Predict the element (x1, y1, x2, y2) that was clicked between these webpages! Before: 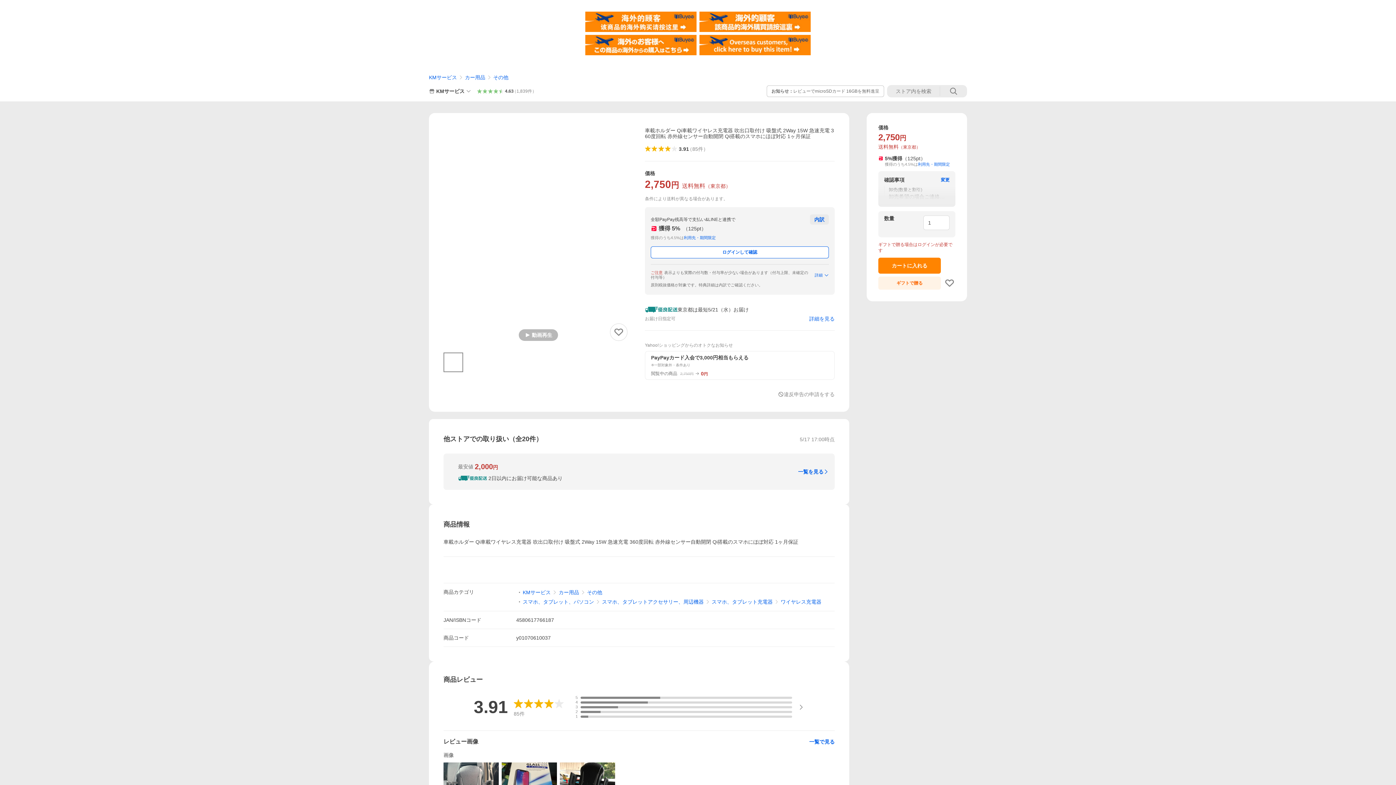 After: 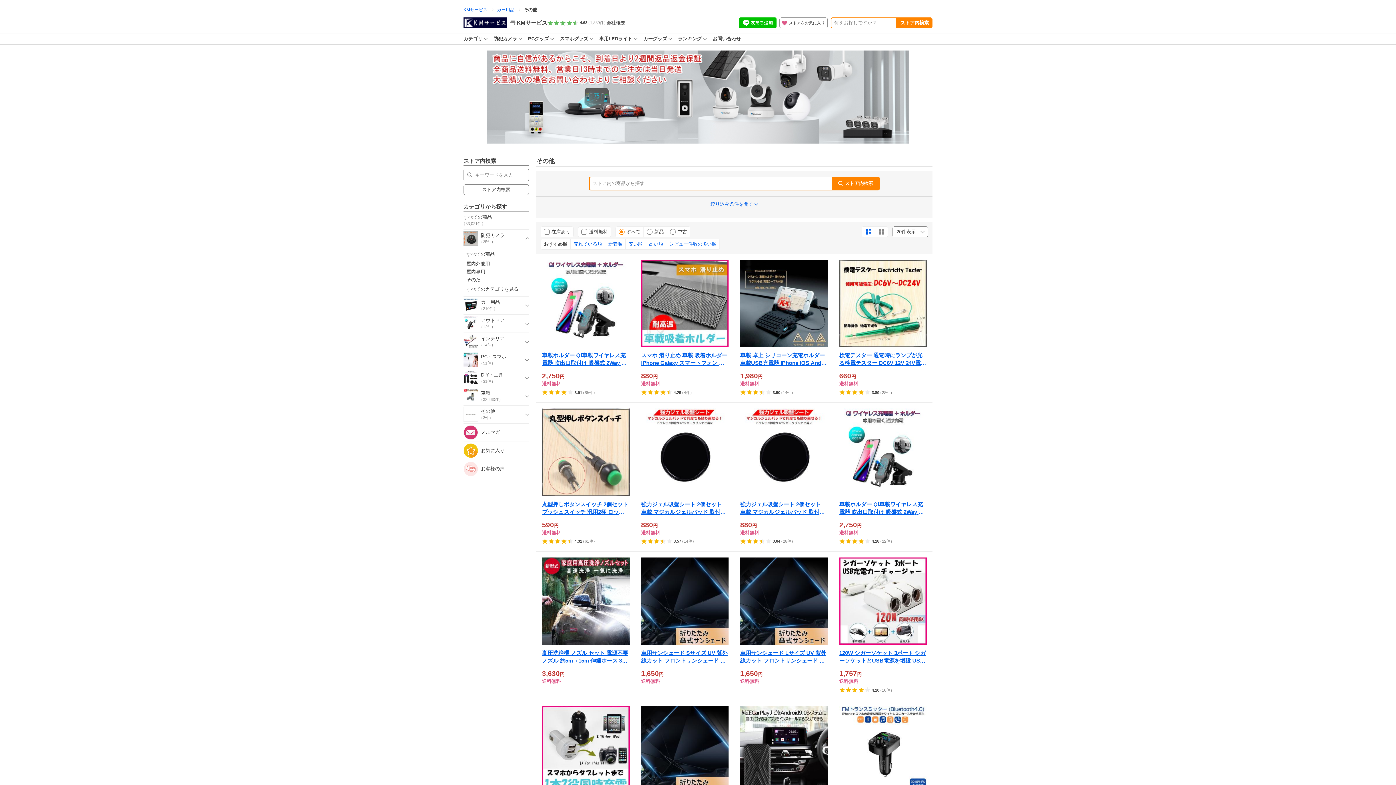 Action: label: その他 bbox: (493, 74, 508, 80)